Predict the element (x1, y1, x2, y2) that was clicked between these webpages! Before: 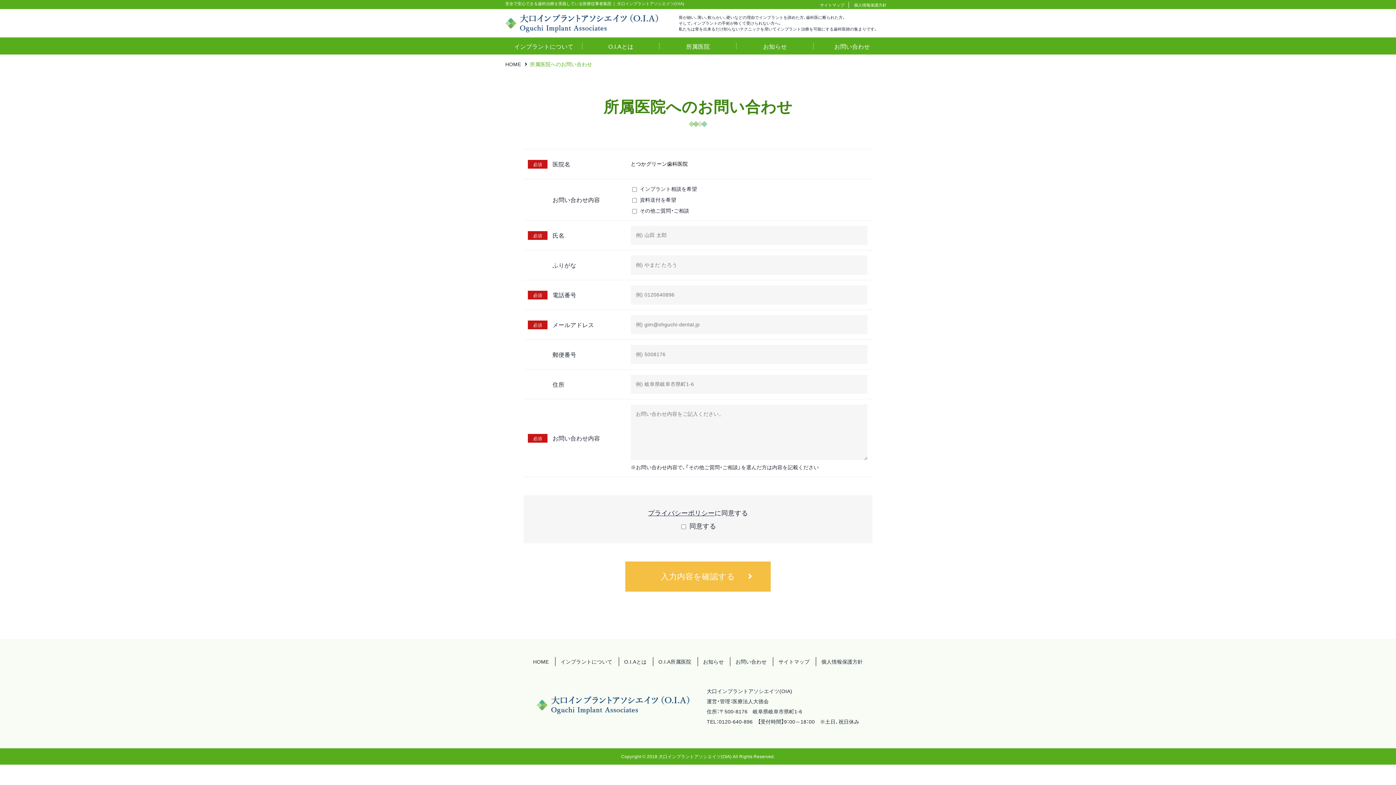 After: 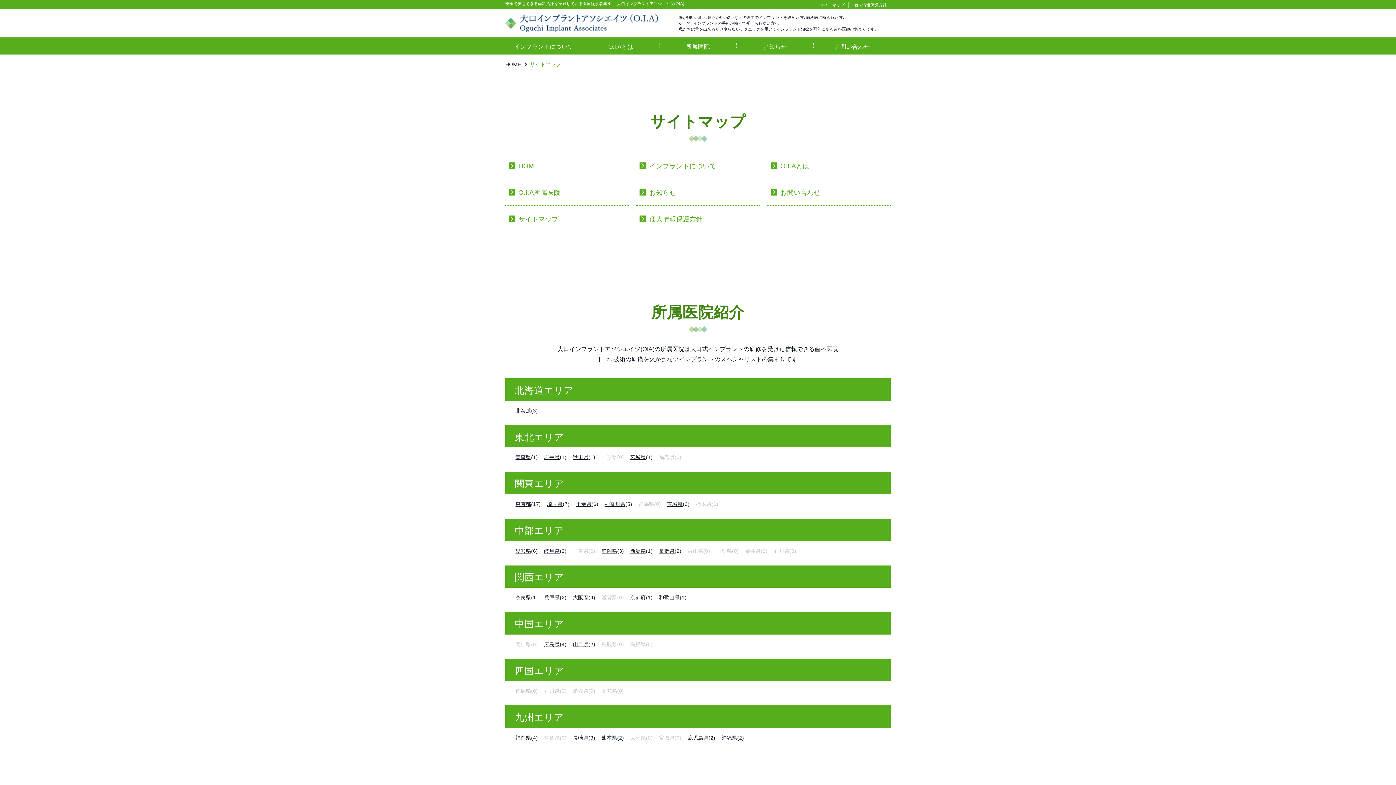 Action: label: サイトマップ bbox: (773, 657, 814, 666)